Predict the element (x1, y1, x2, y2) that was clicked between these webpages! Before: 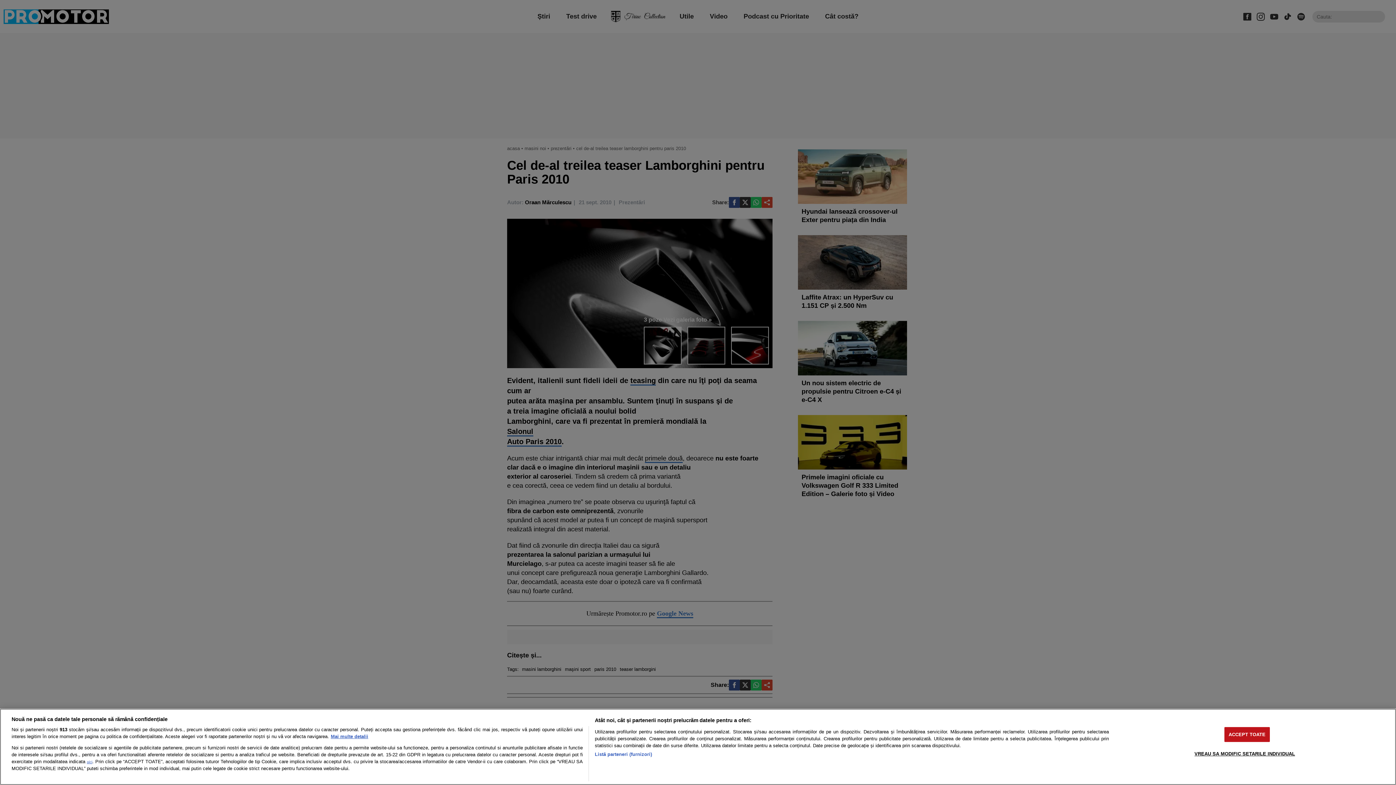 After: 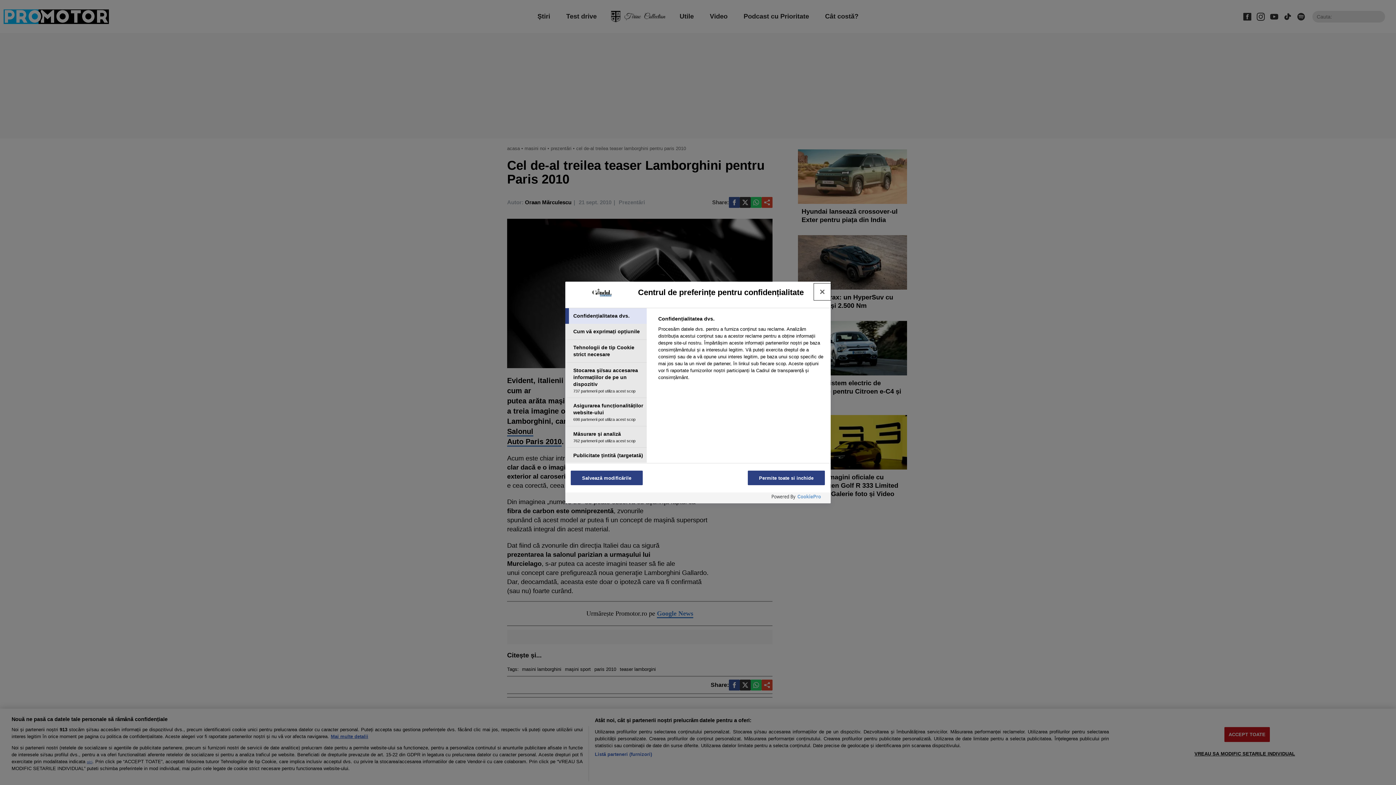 Action: bbox: (1194, 746, 1295, 761) label: VREAU SA MODIFIC SETARILE INDIVIDUAL